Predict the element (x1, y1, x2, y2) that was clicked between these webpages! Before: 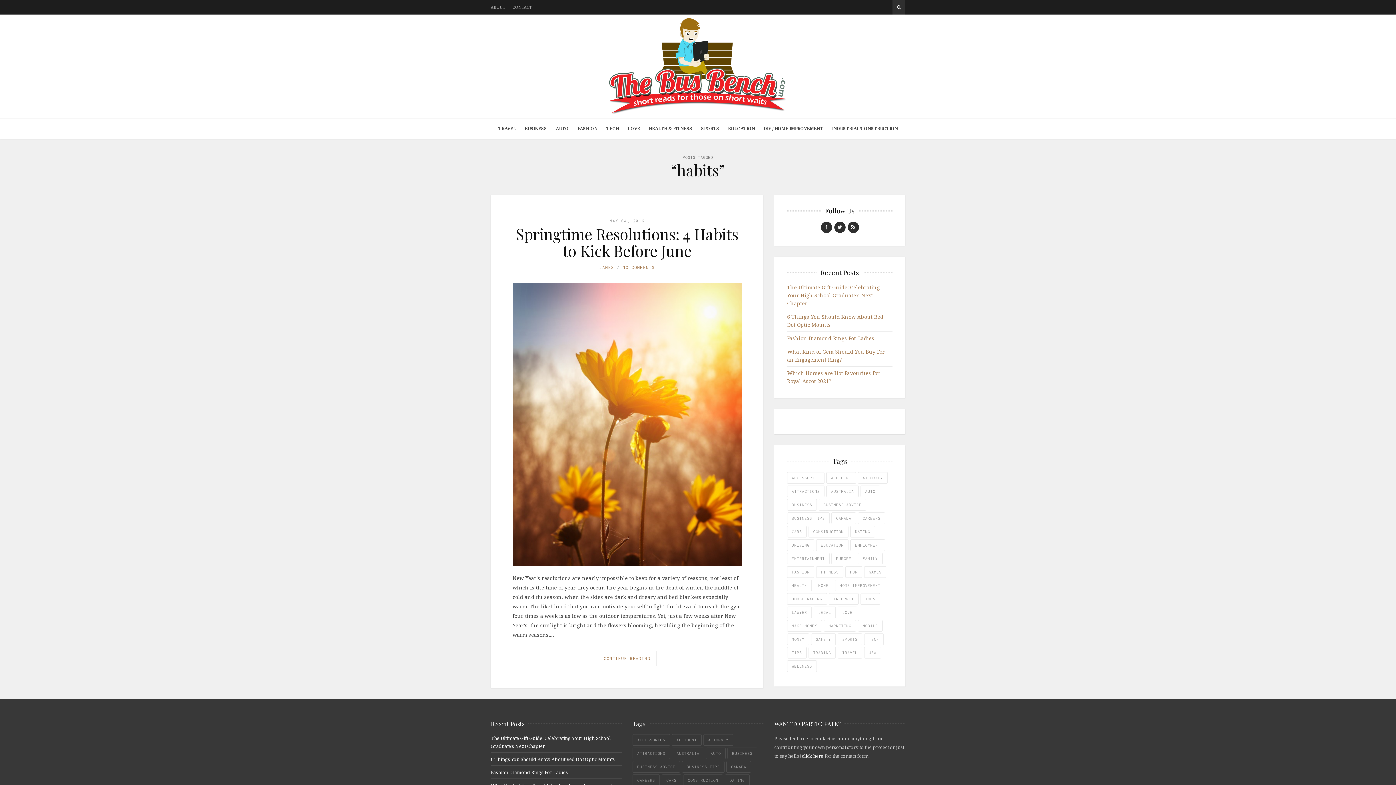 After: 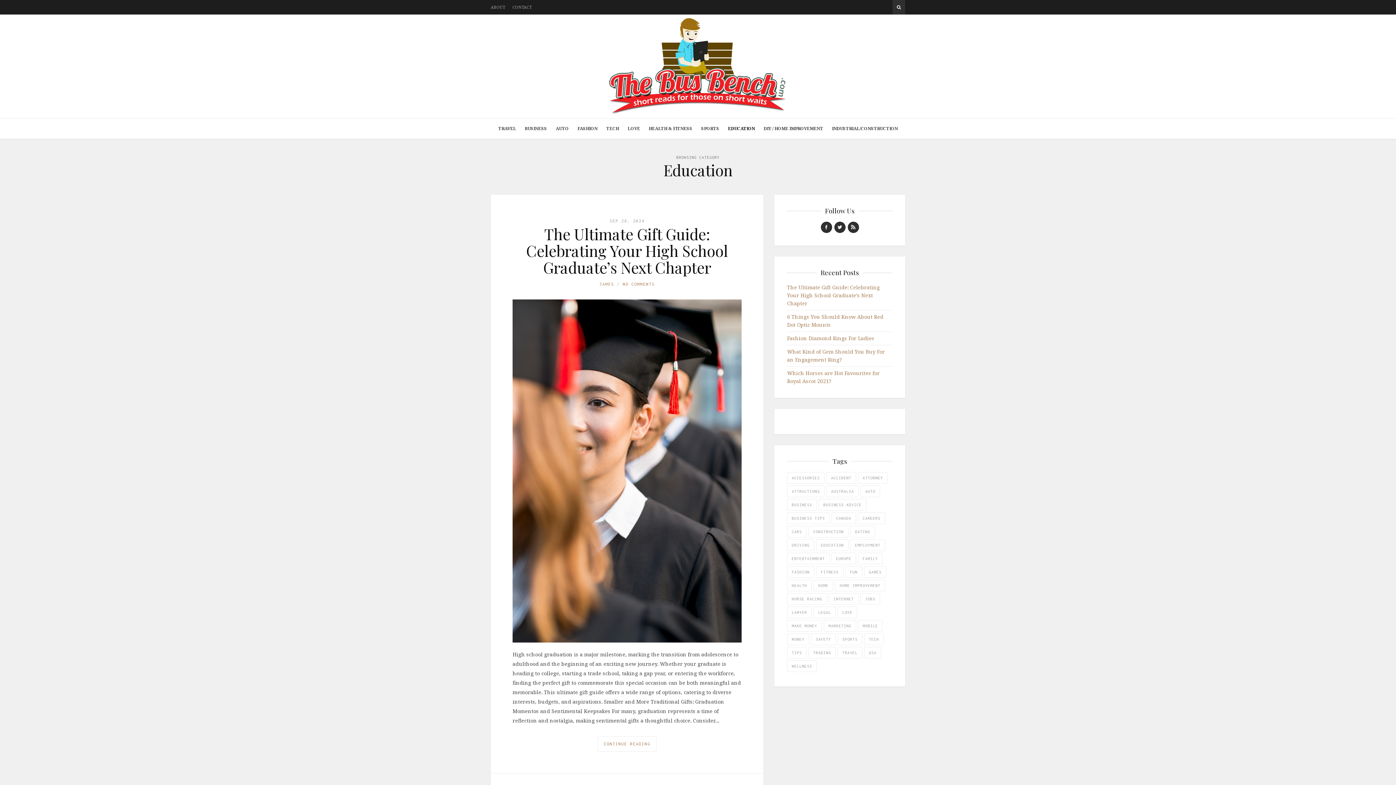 Action: bbox: (723, 118, 759, 138) label: EDUCATION